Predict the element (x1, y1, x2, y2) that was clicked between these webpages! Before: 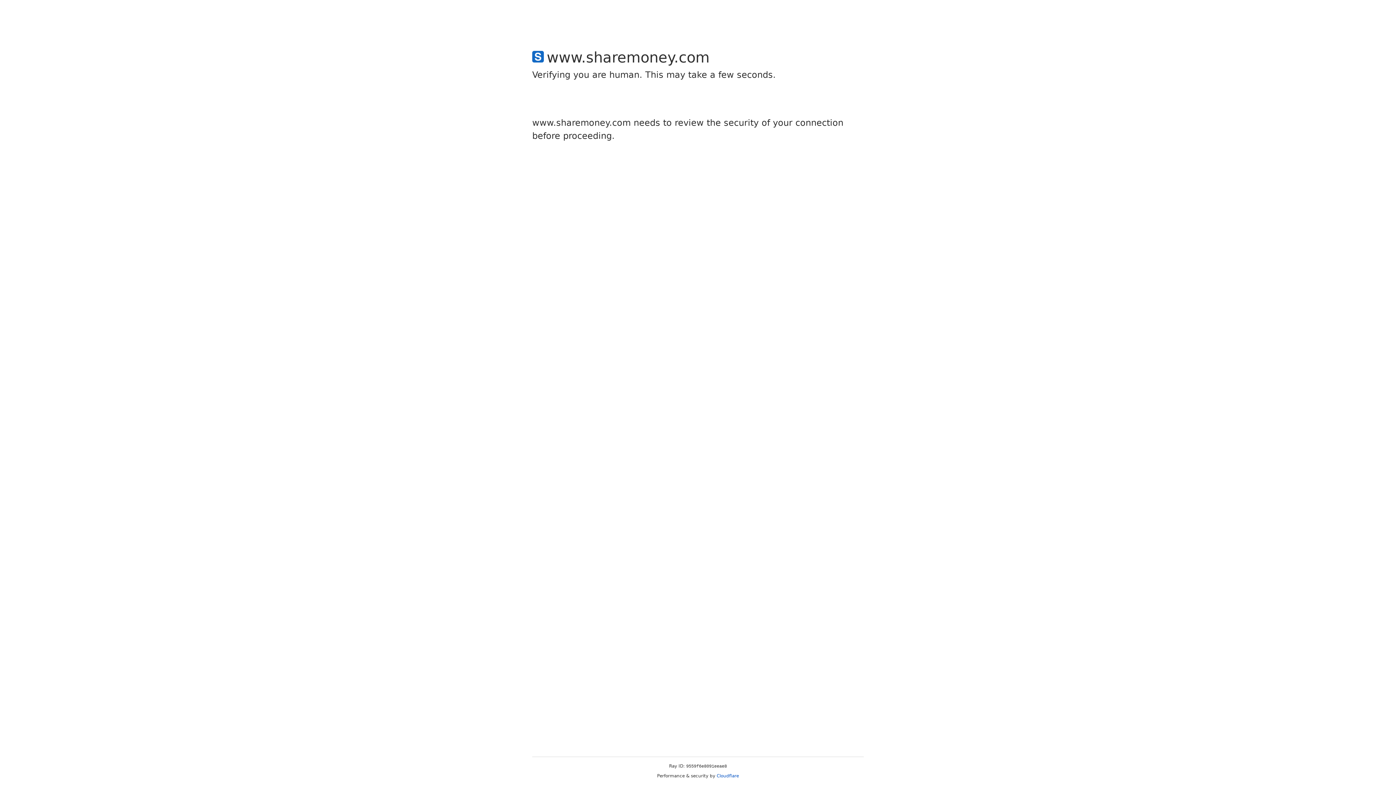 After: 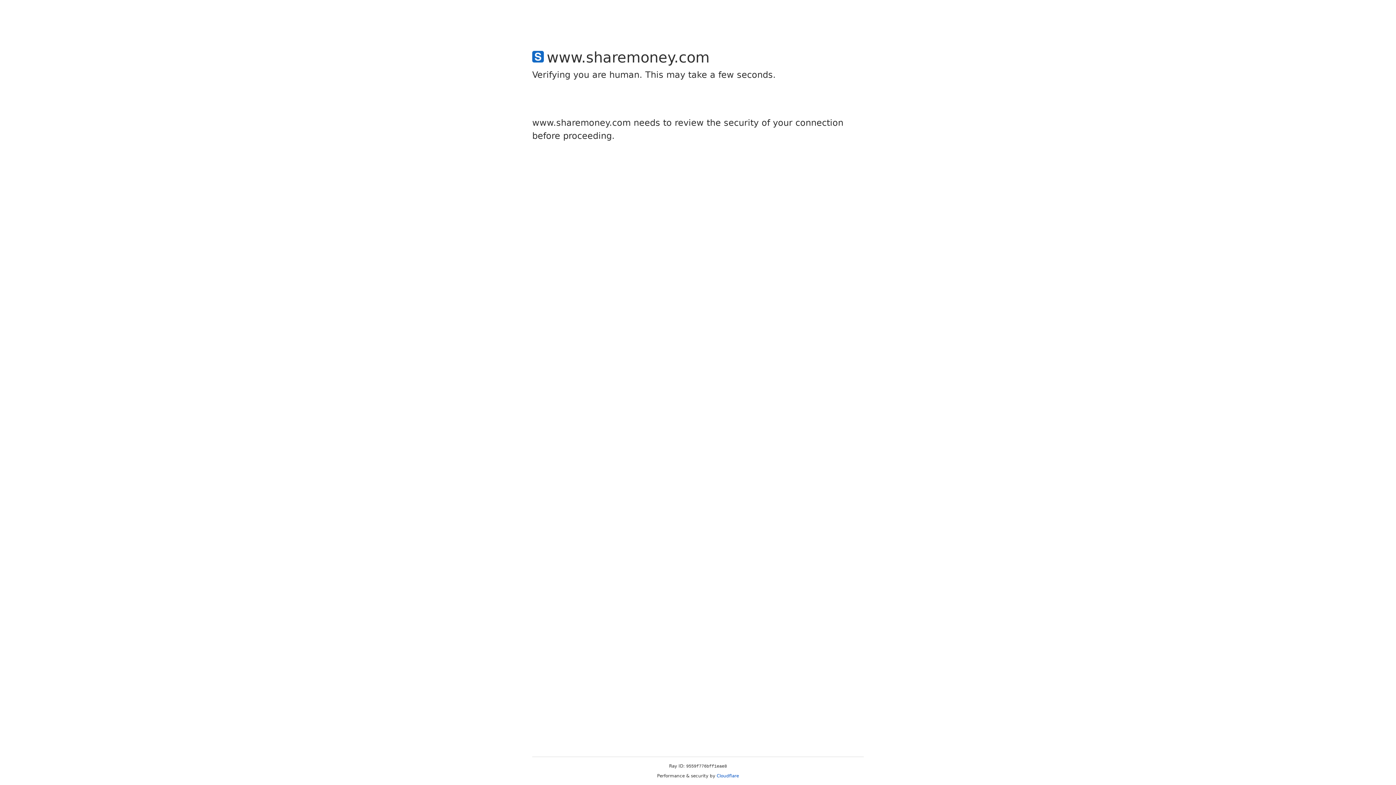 Action: bbox: (716, 773, 739, 778) label: Cloudflare